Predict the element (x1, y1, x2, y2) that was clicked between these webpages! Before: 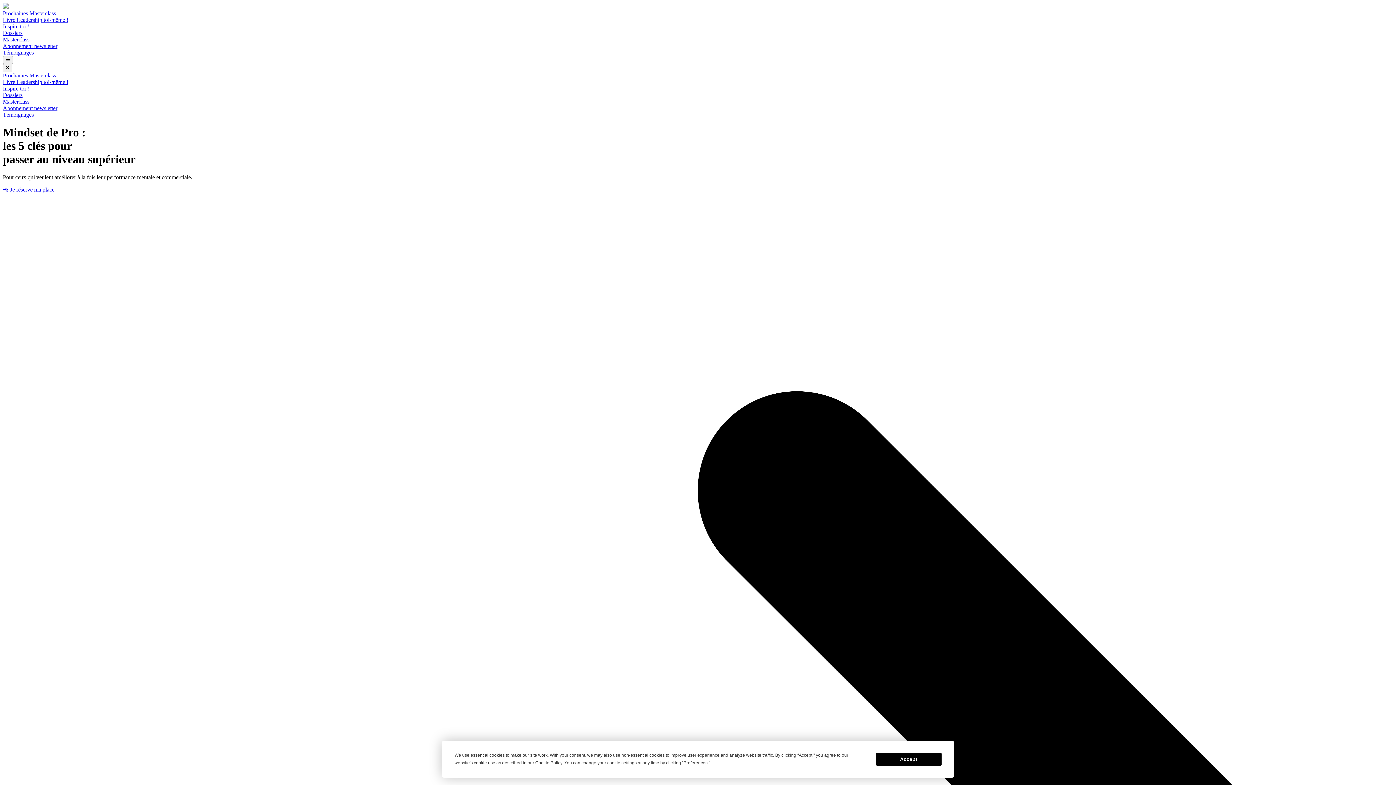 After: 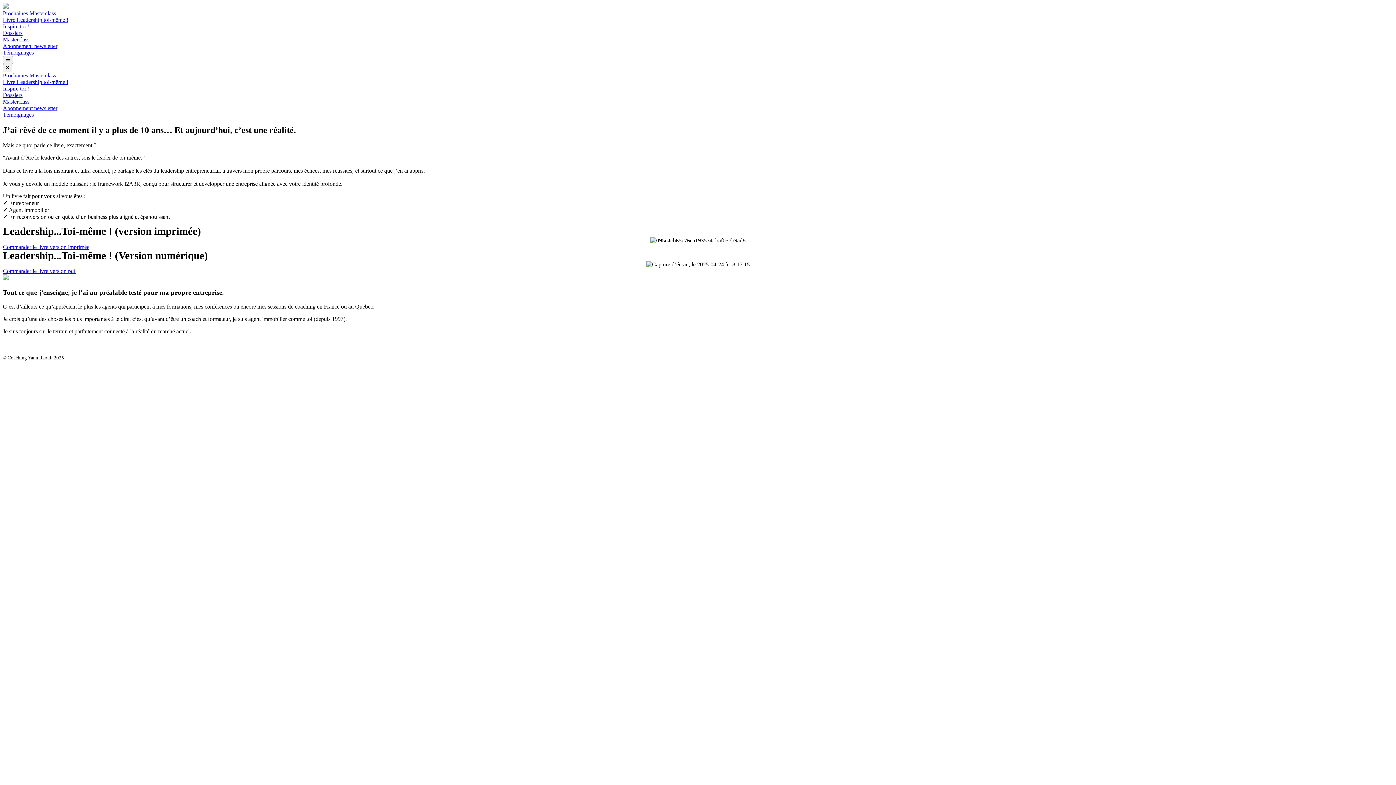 Action: bbox: (2, 78, 68, 84) label: Livre Leadership toi-même !